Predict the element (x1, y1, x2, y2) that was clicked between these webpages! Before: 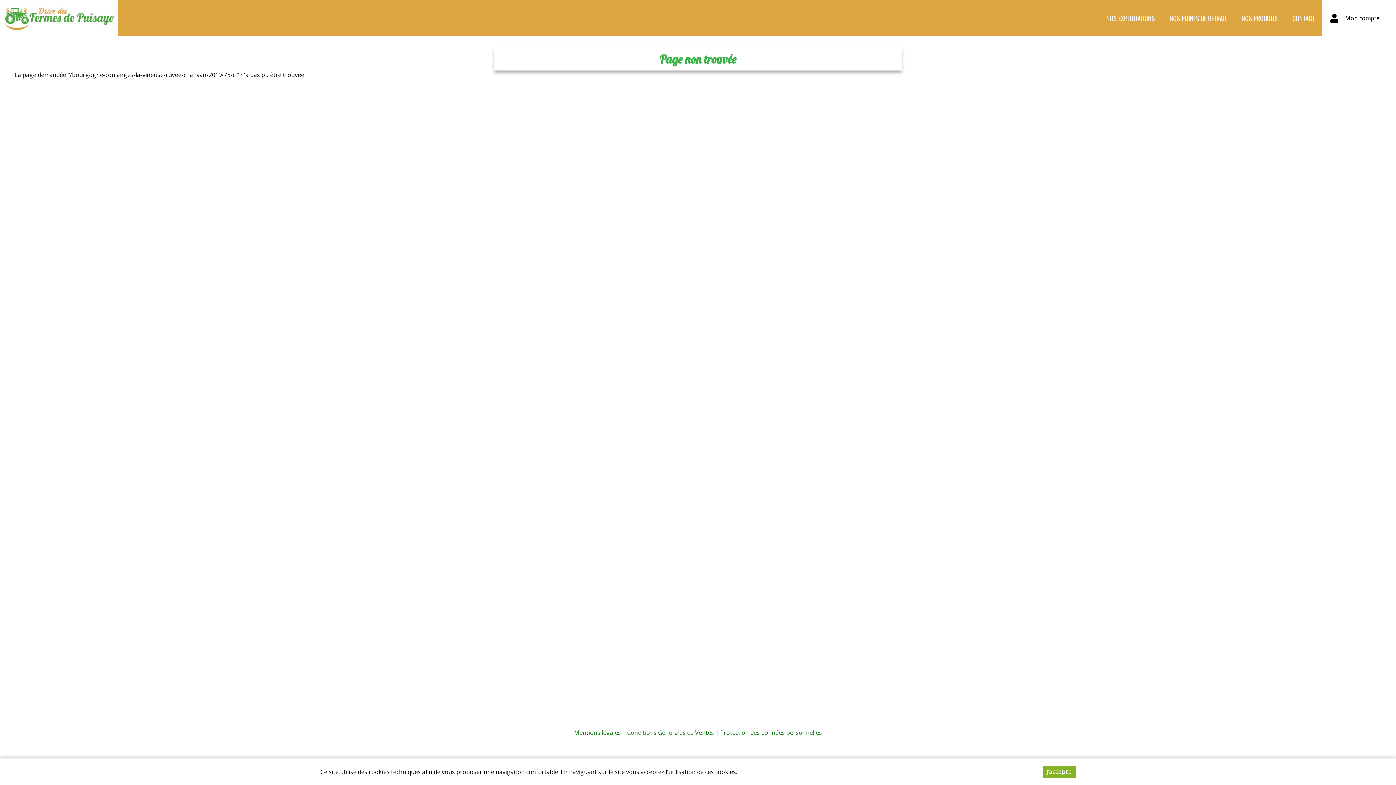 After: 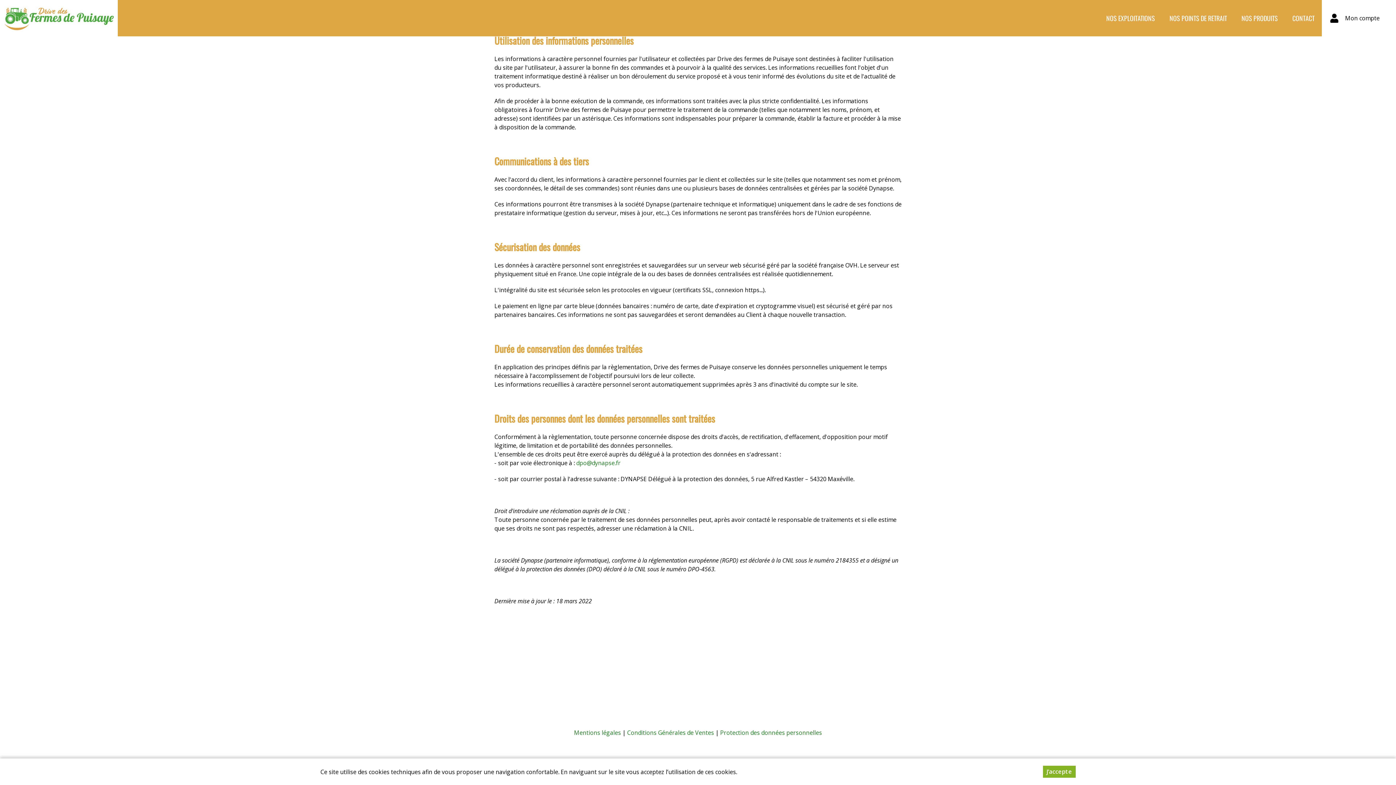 Action: label: Protection des données personnelles bbox: (720, 729, 822, 737)